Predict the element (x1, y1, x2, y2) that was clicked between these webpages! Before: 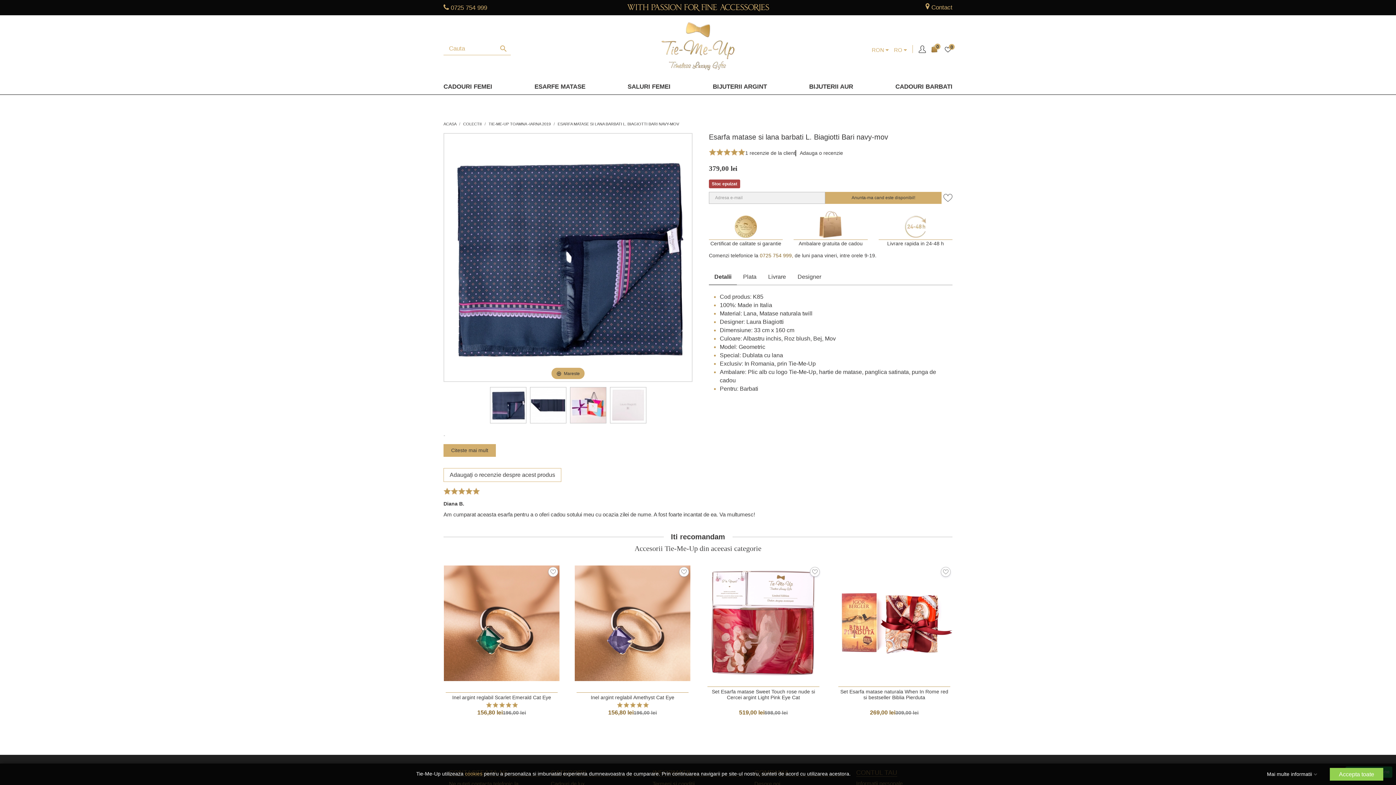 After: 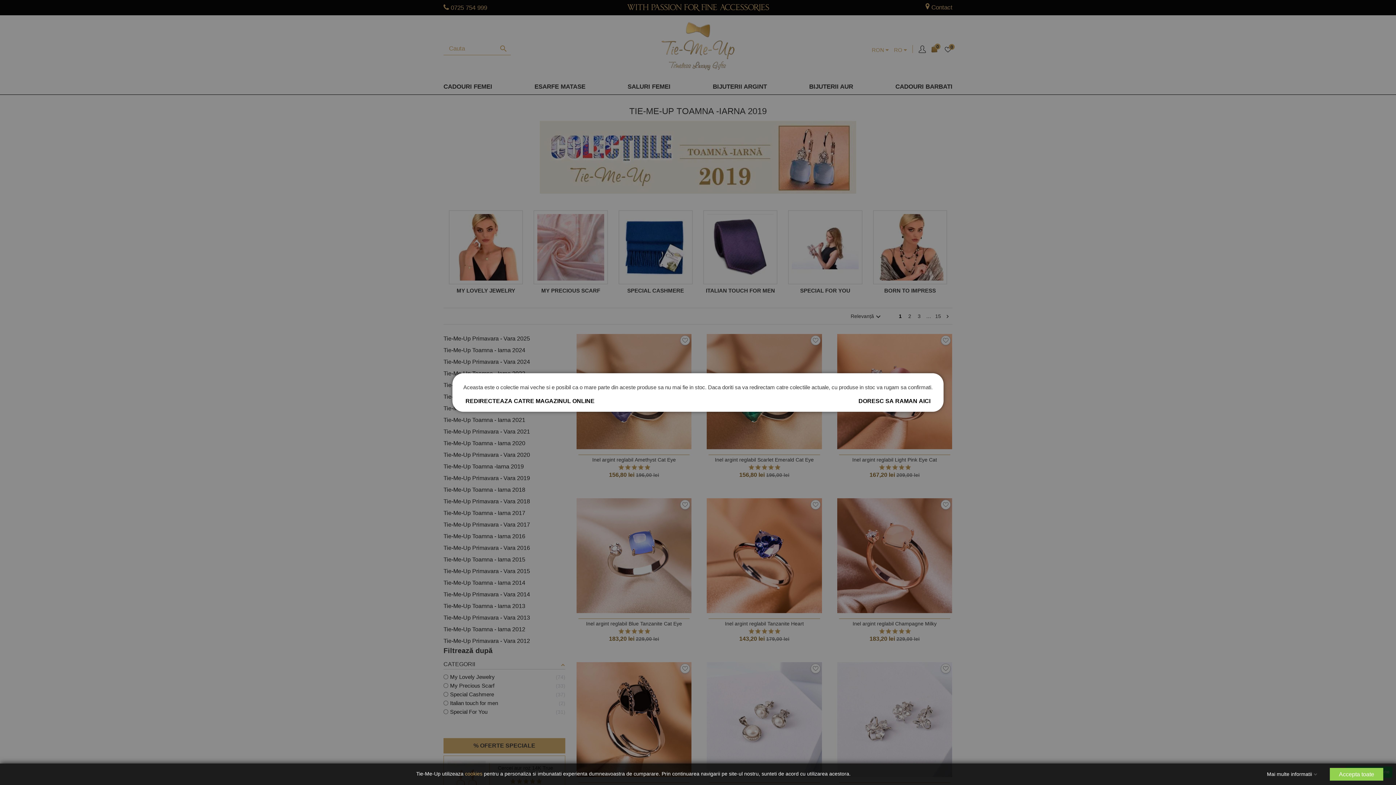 Action: label: TIE-ME-UP TOAMNA -IARNA 2019  bbox: (488, 121, 552, 126)